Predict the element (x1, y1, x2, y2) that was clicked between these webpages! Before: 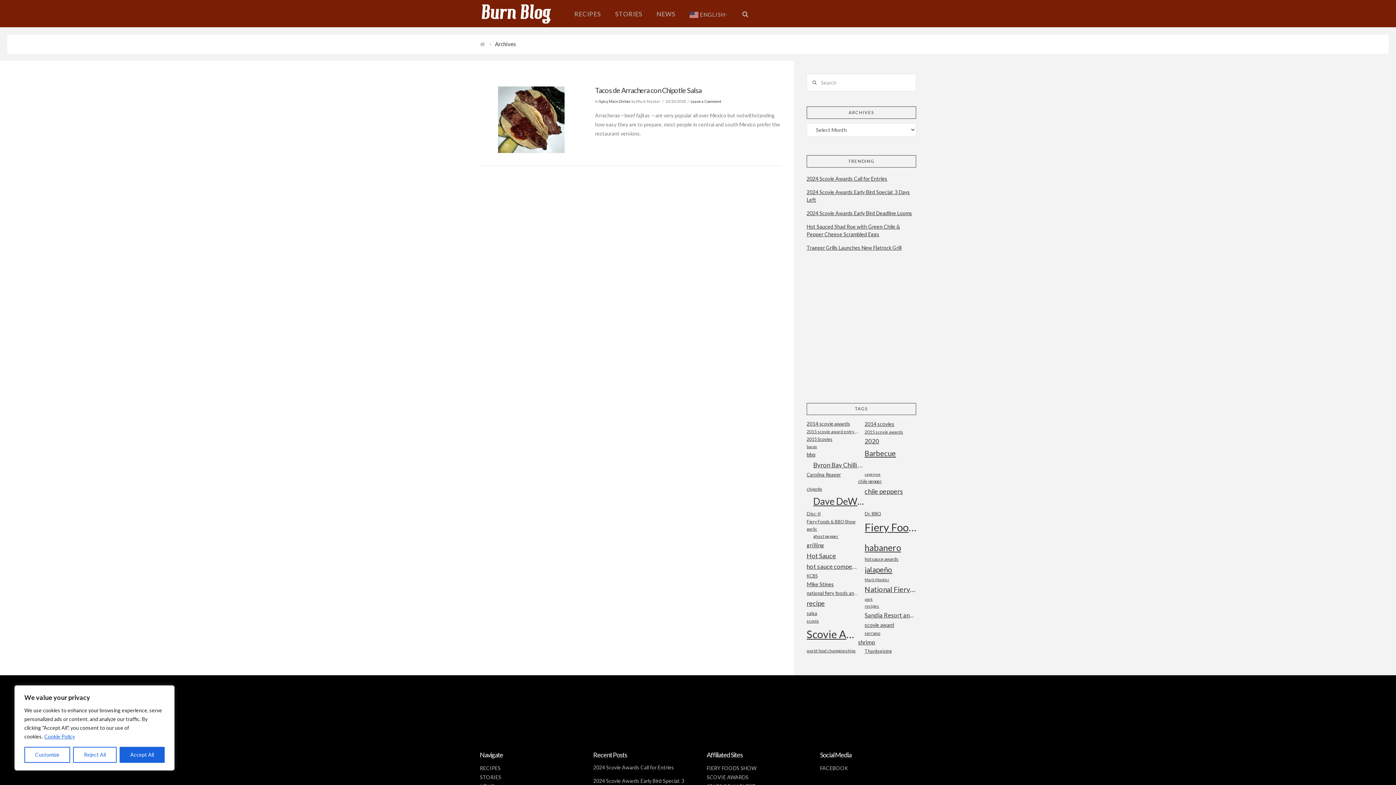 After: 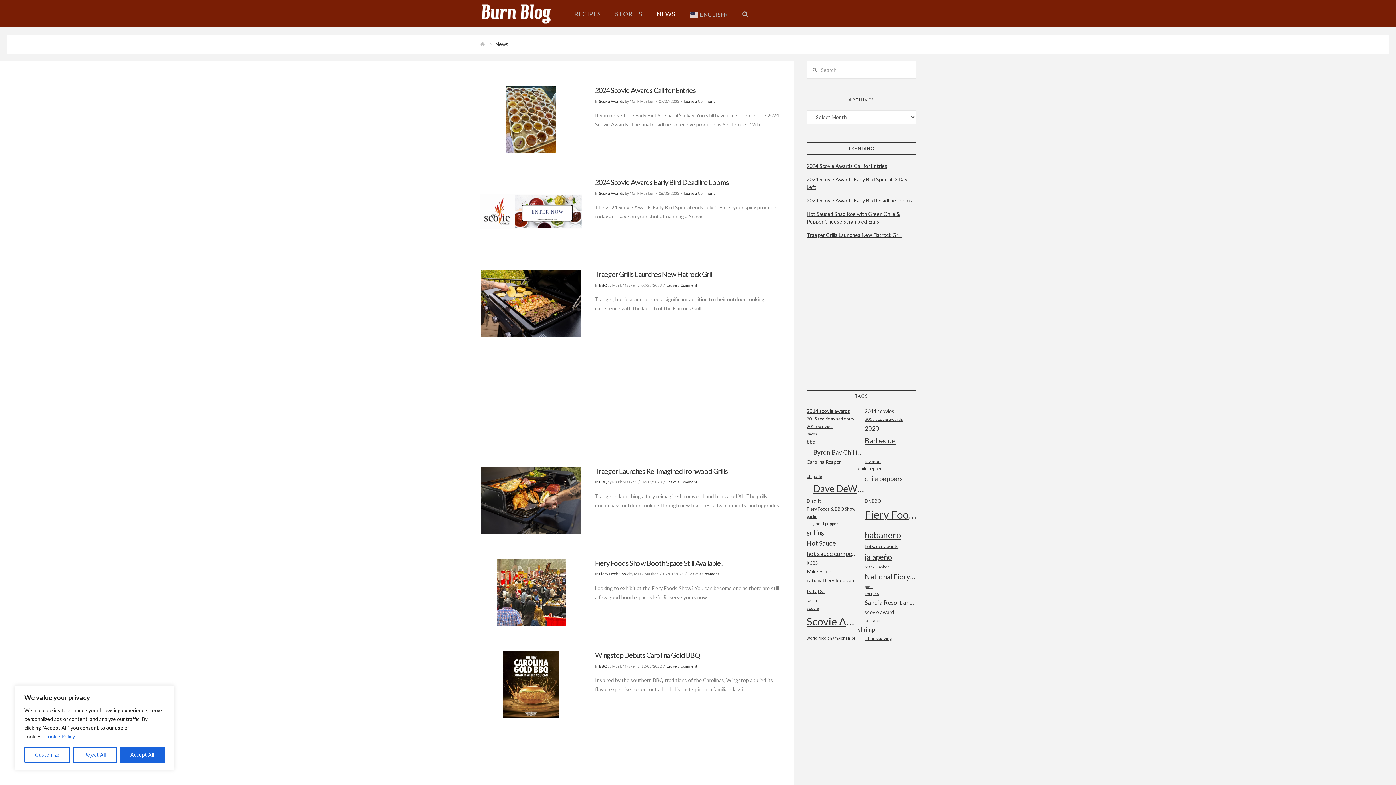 Action: label: NEWS bbox: (649, -5, 682, 27)